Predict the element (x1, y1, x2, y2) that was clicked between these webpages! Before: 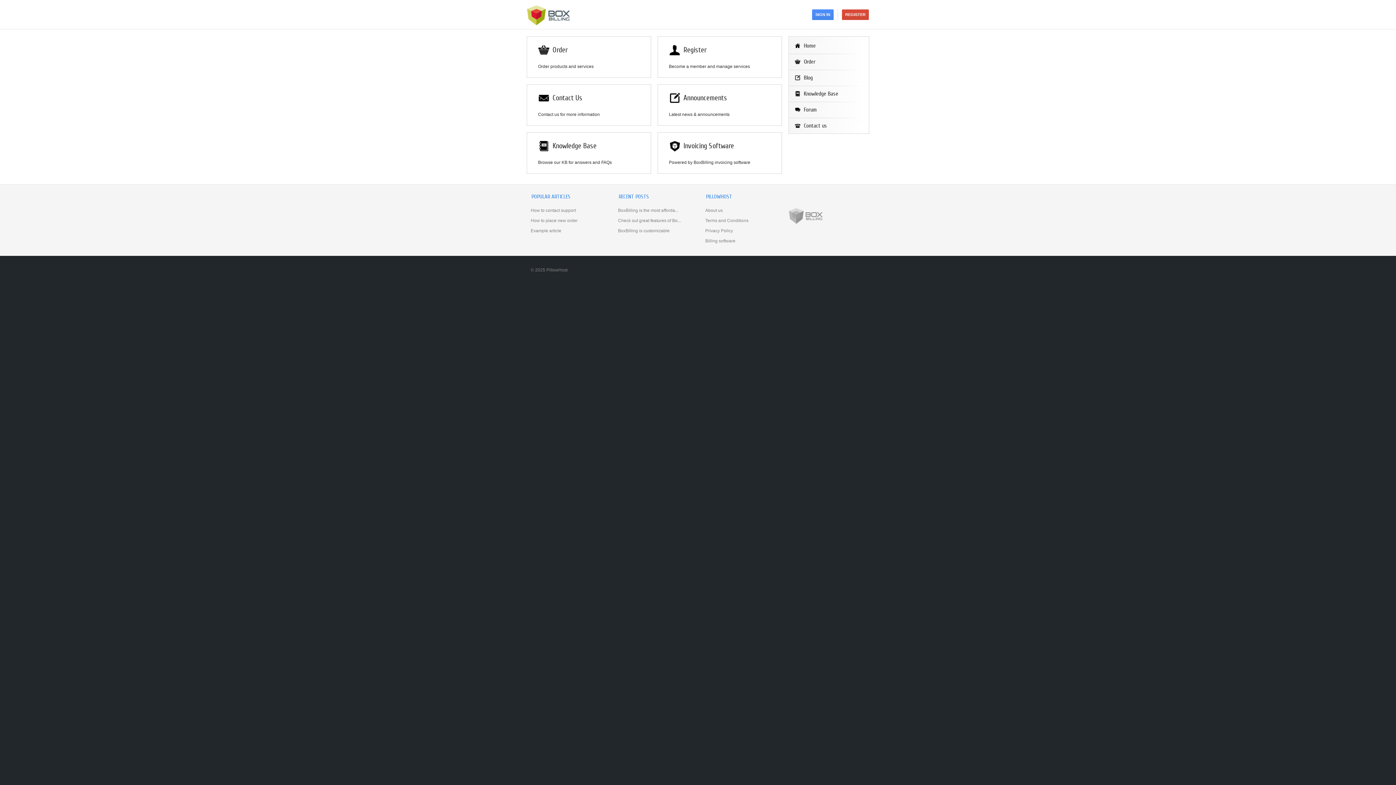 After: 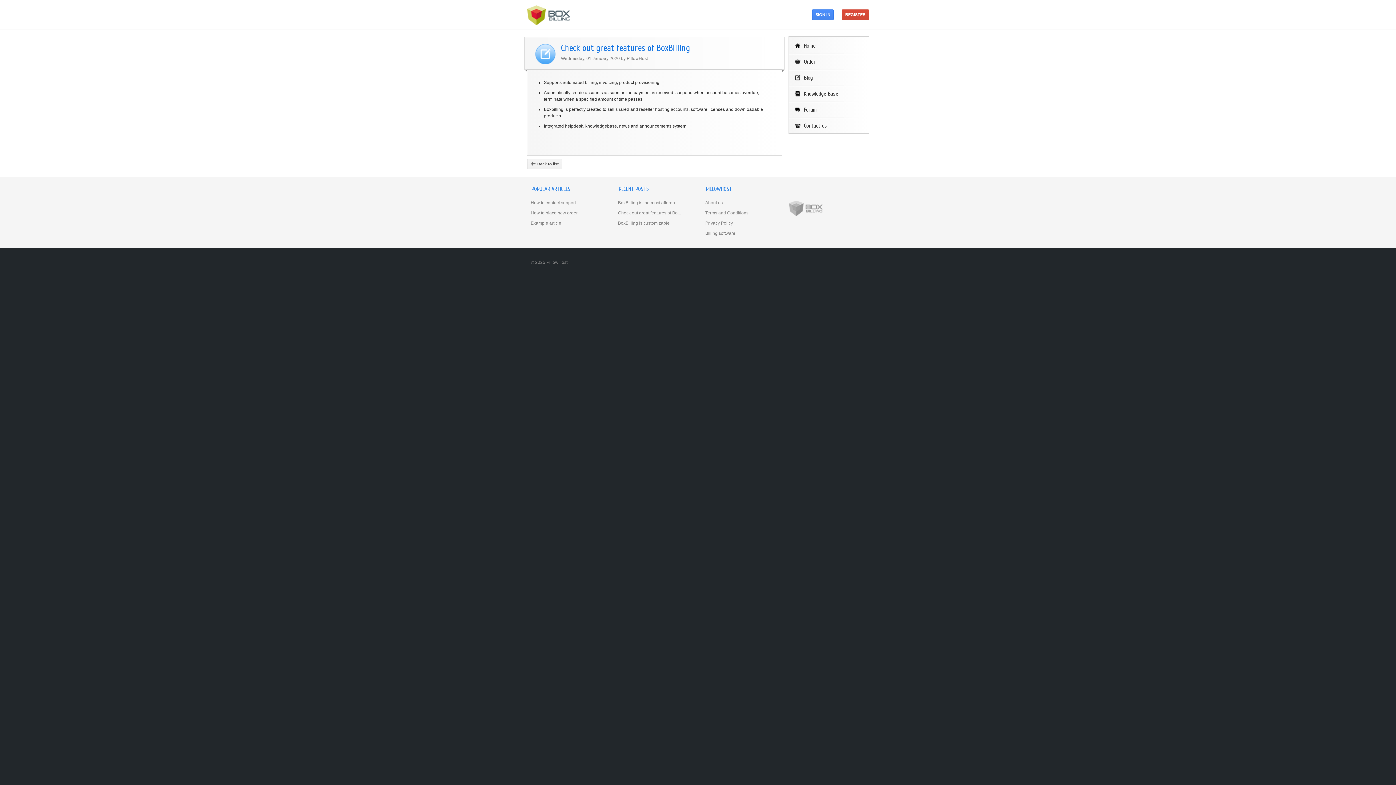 Action: label: Check out great features of Bo... bbox: (618, 218, 681, 223)